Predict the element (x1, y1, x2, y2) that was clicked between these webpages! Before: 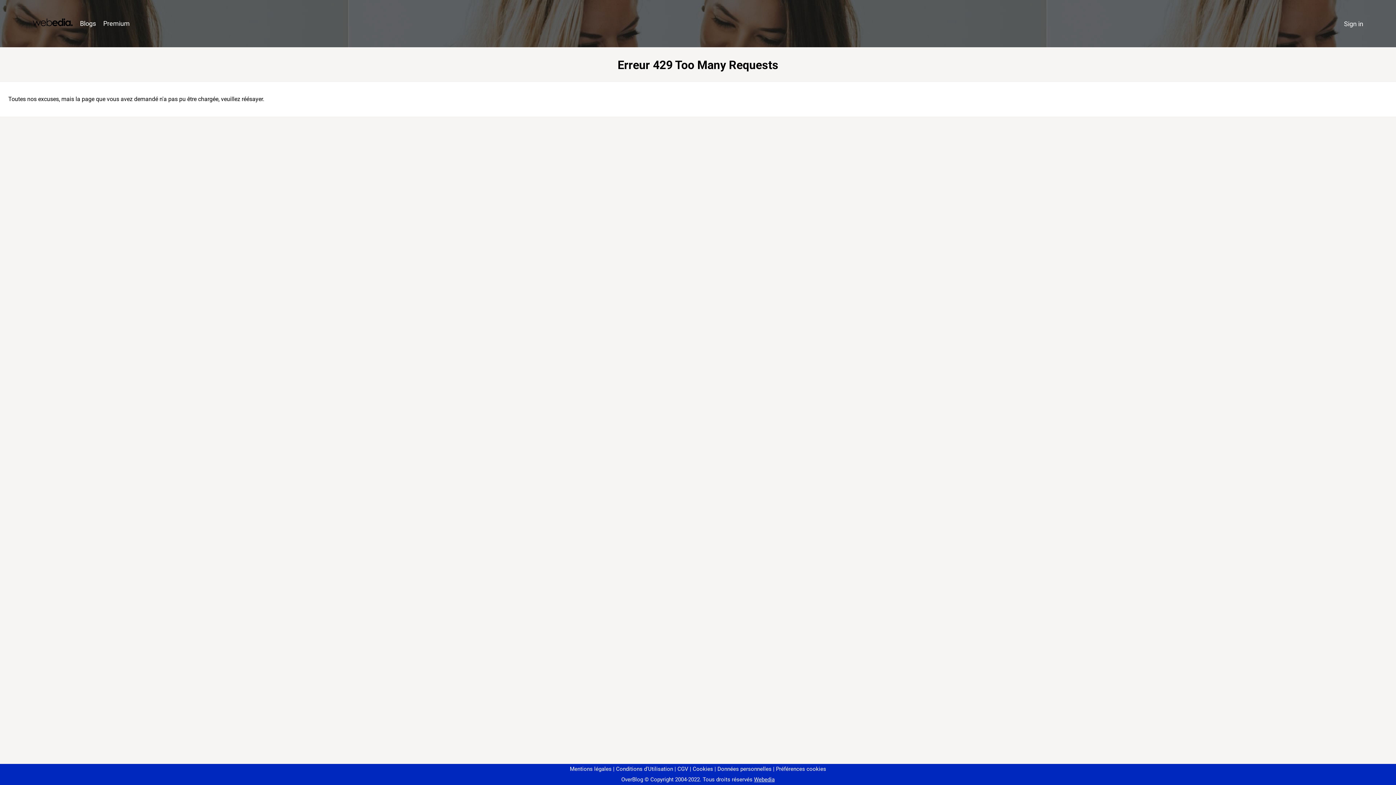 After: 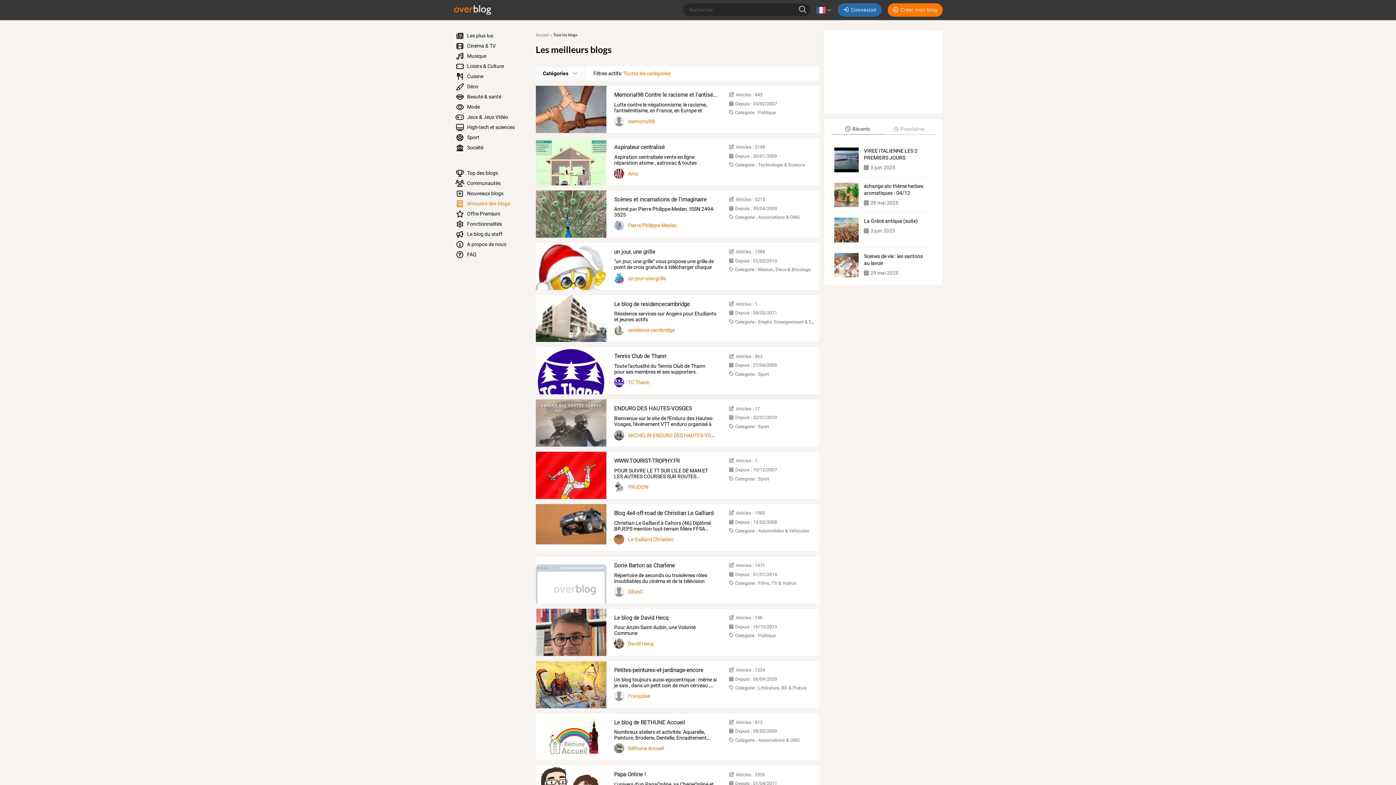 Action: bbox: (76, 16, 99, 31) label: Blogs